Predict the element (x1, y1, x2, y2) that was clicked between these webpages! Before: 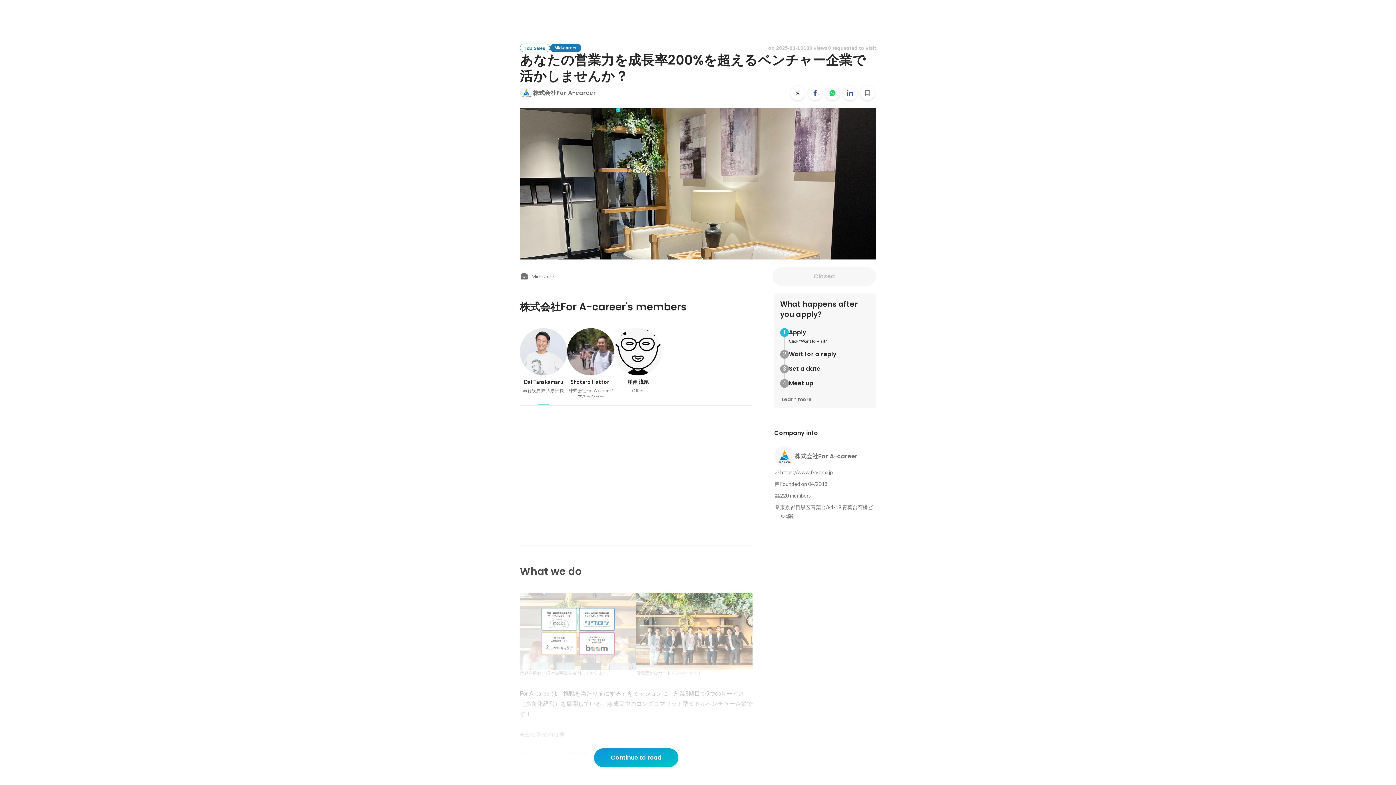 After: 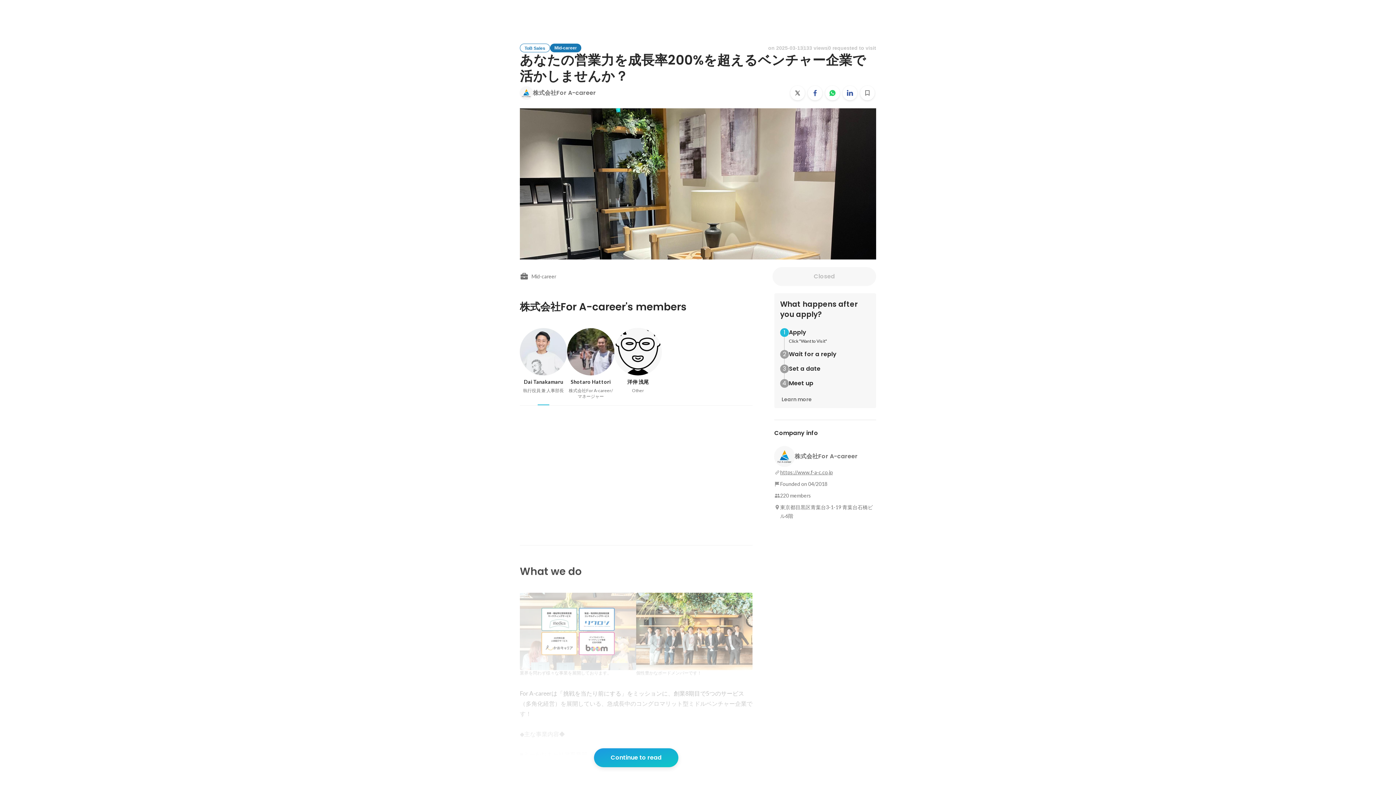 Action: label: Continue to read bbox: (594, 748, 678, 767)